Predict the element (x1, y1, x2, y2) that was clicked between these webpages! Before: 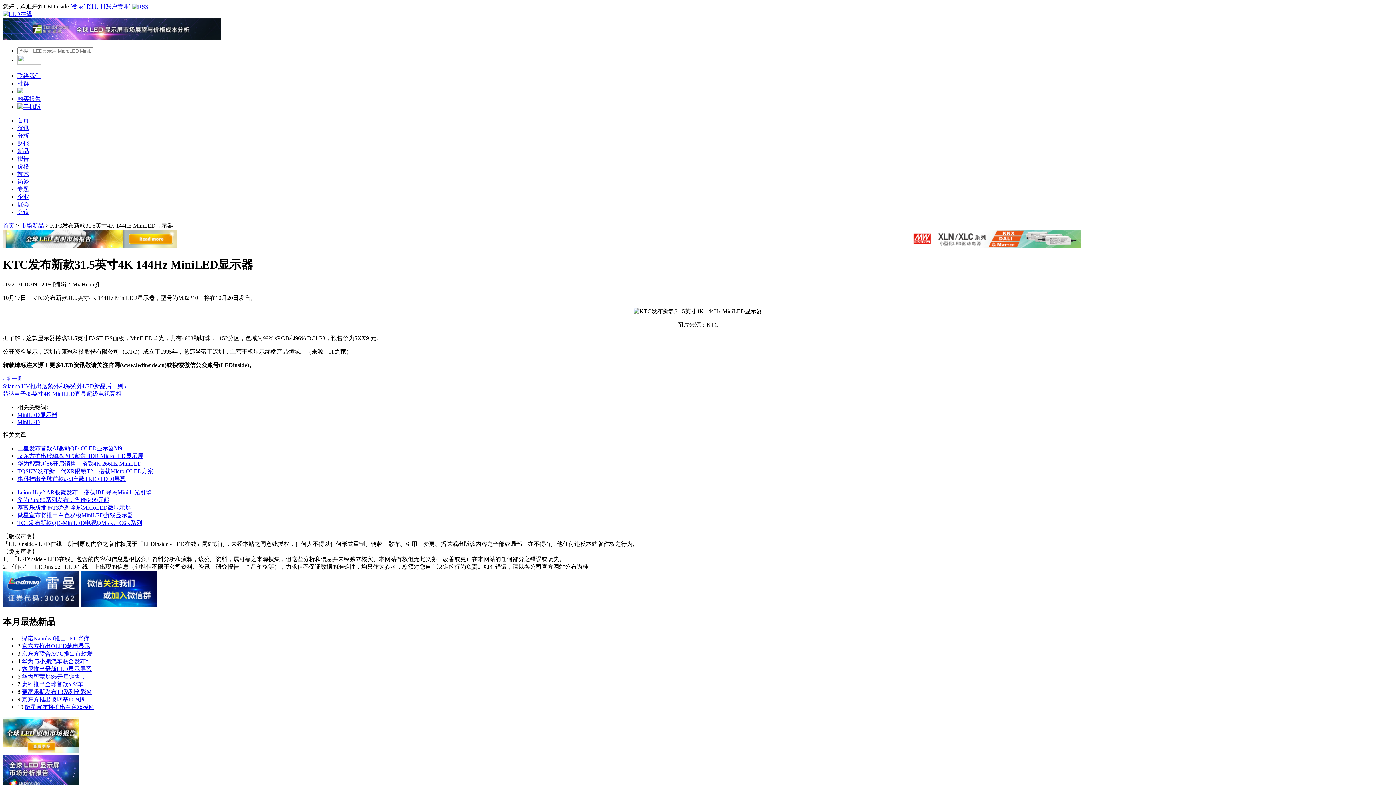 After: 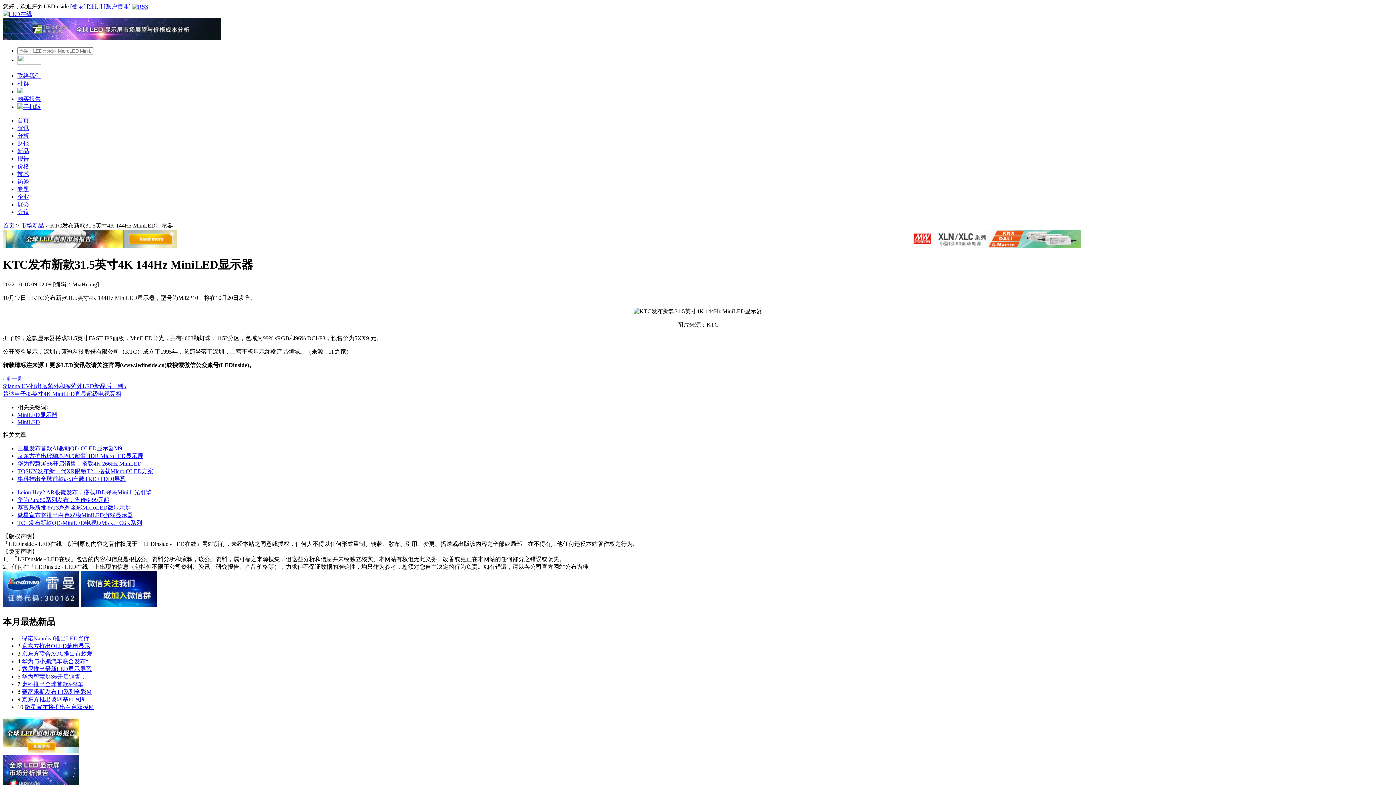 Action: label: 资讯 bbox: (17, 125, 29, 131)